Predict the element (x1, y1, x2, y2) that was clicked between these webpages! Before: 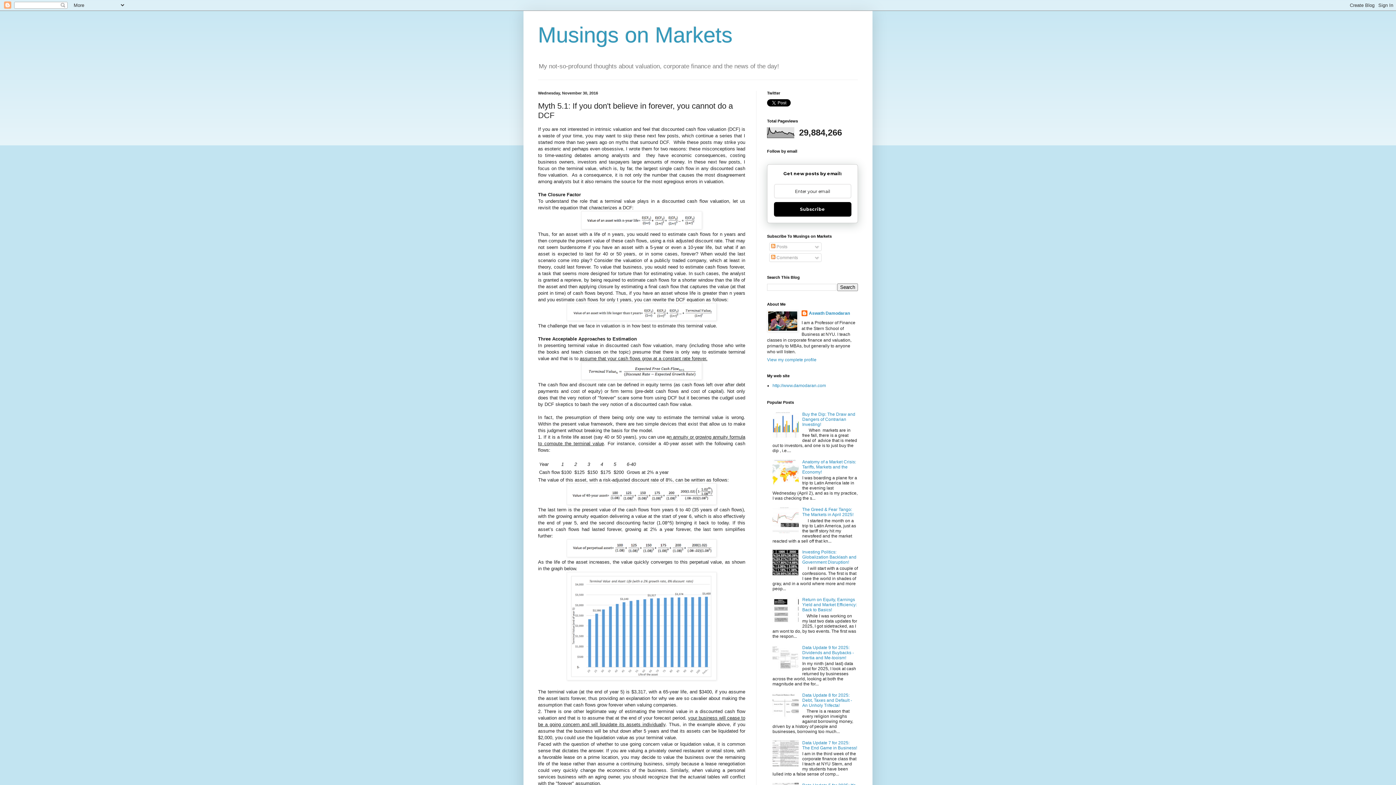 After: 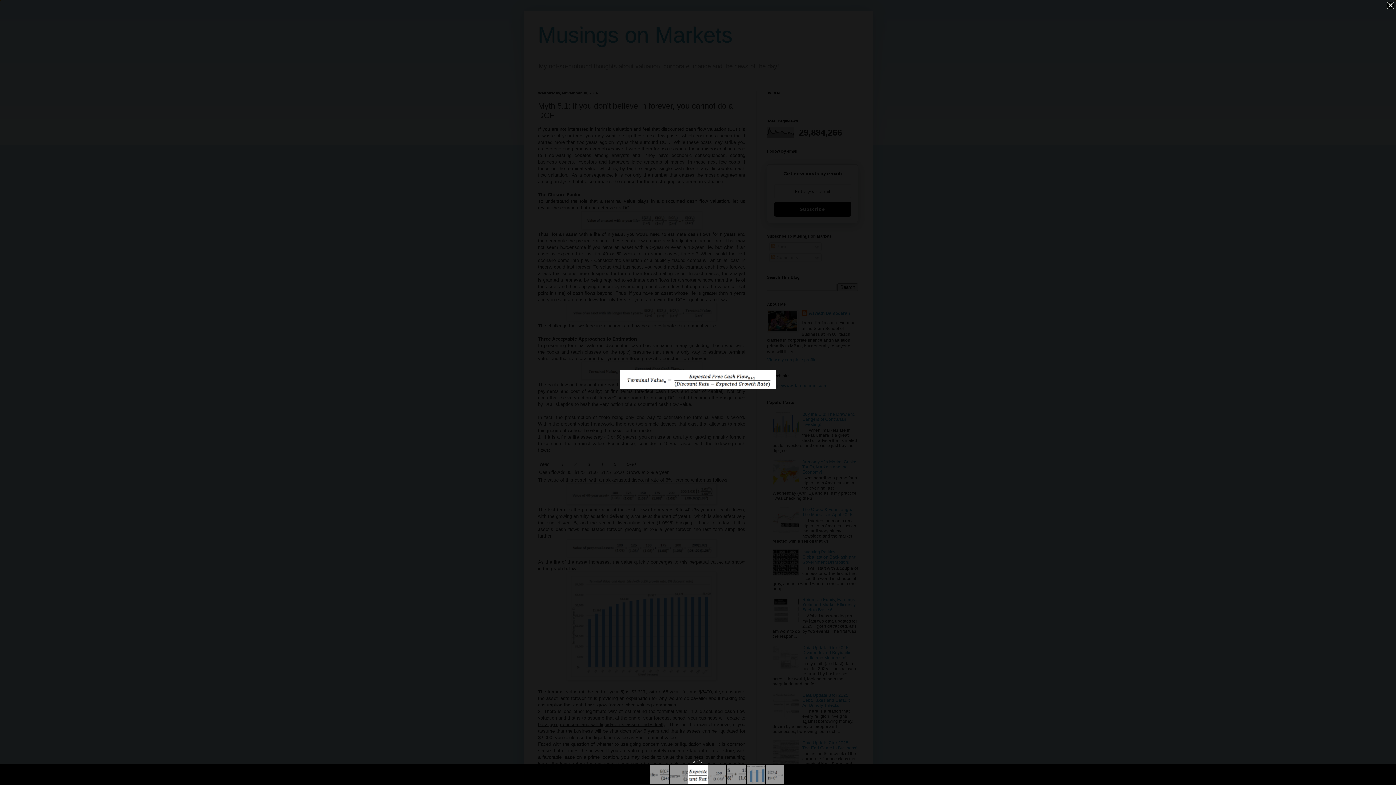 Action: bbox: (581, 375, 702, 381)